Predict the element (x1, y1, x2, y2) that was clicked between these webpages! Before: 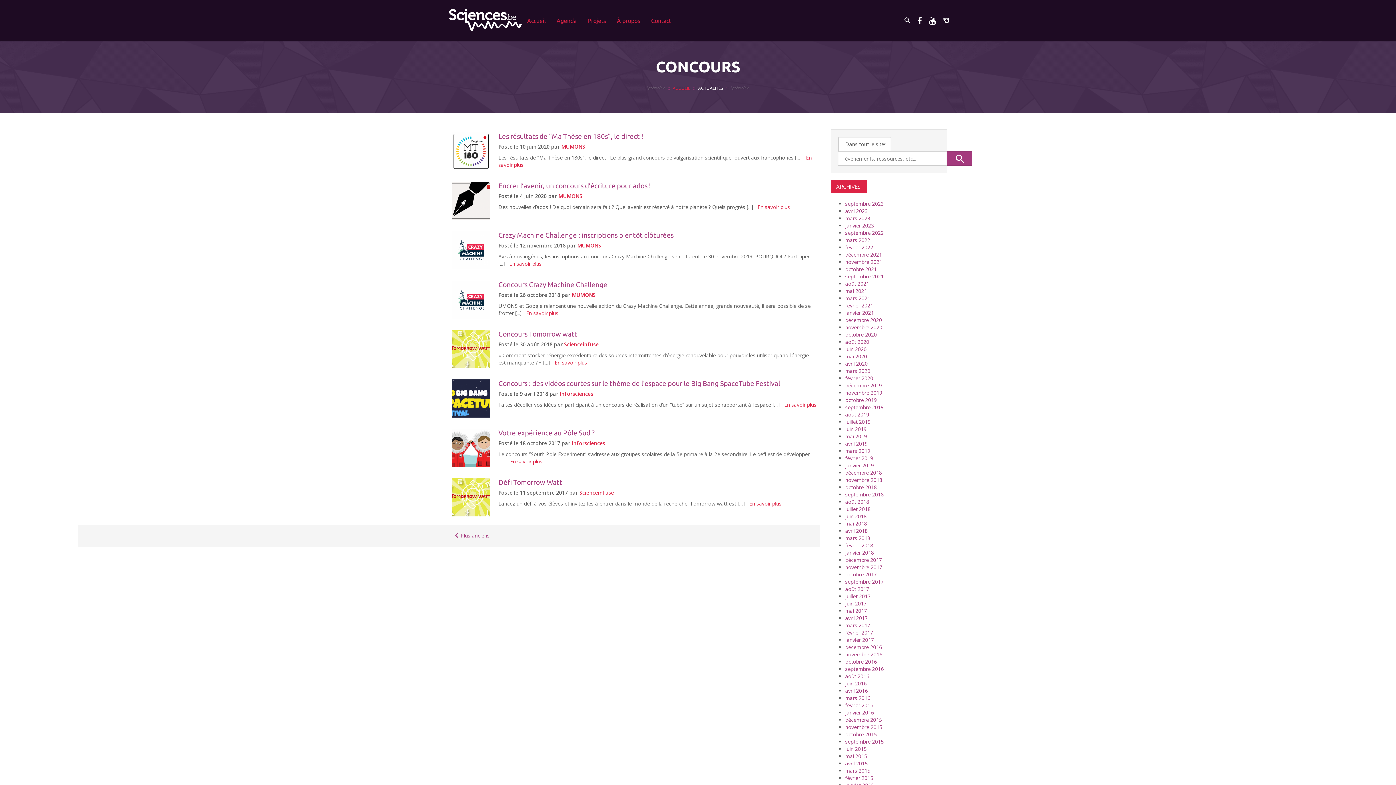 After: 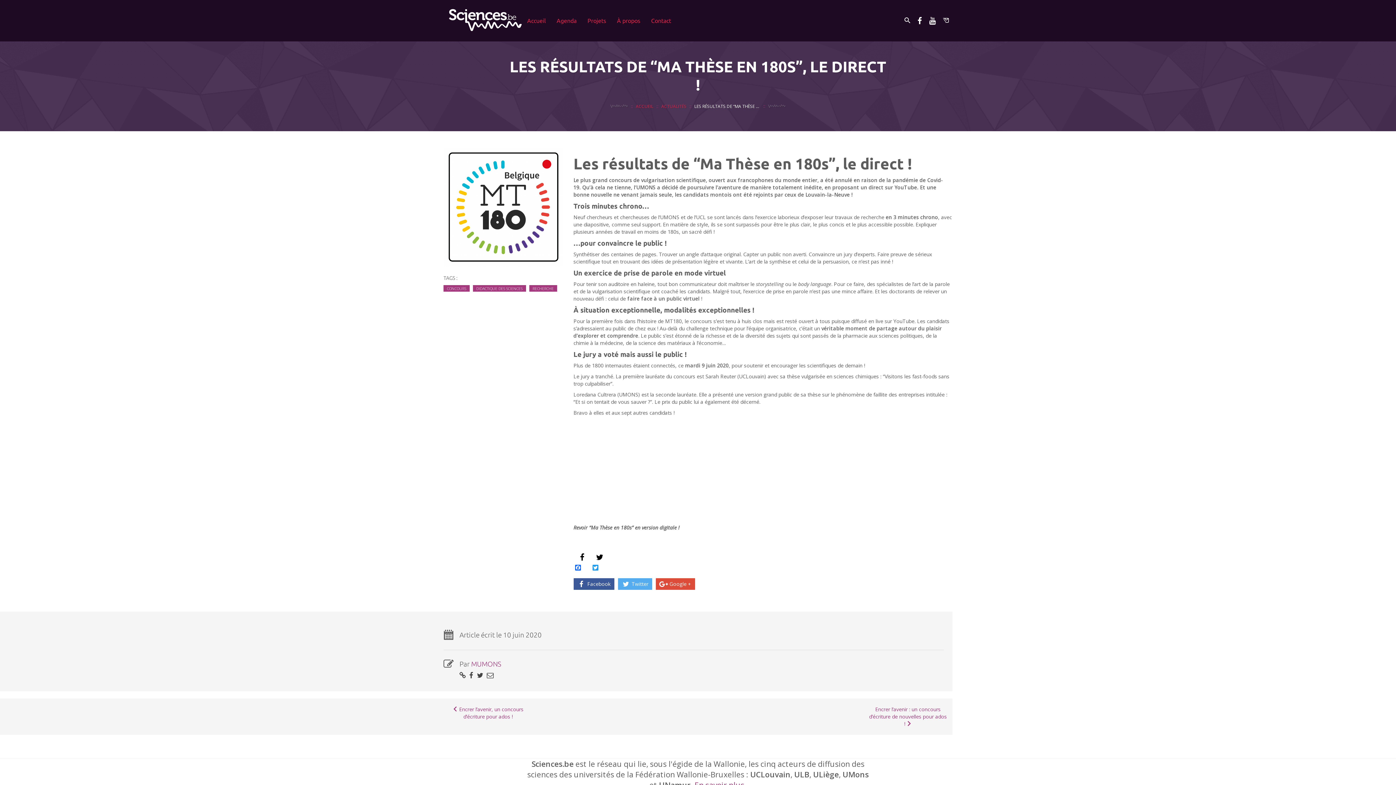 Action: bbox: (452, 132, 490, 170)